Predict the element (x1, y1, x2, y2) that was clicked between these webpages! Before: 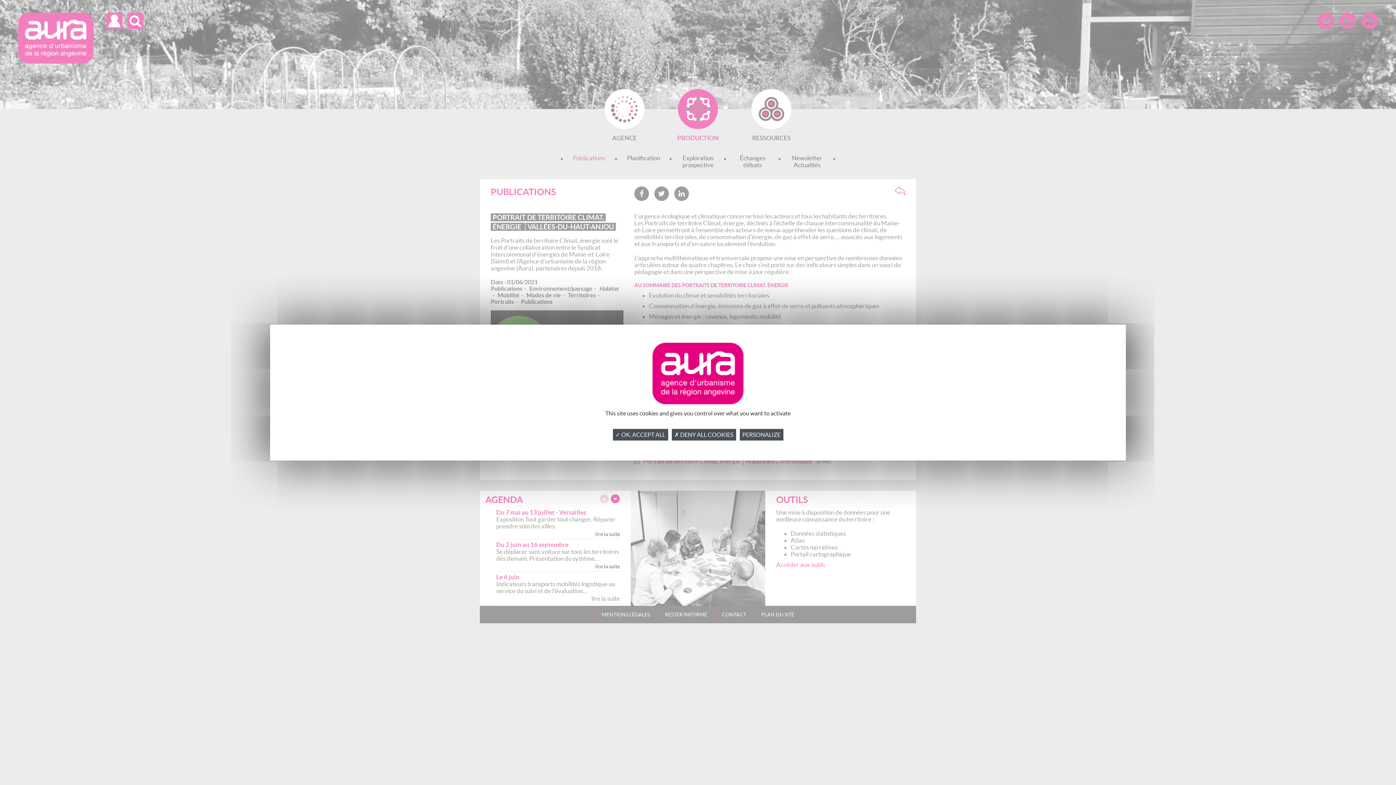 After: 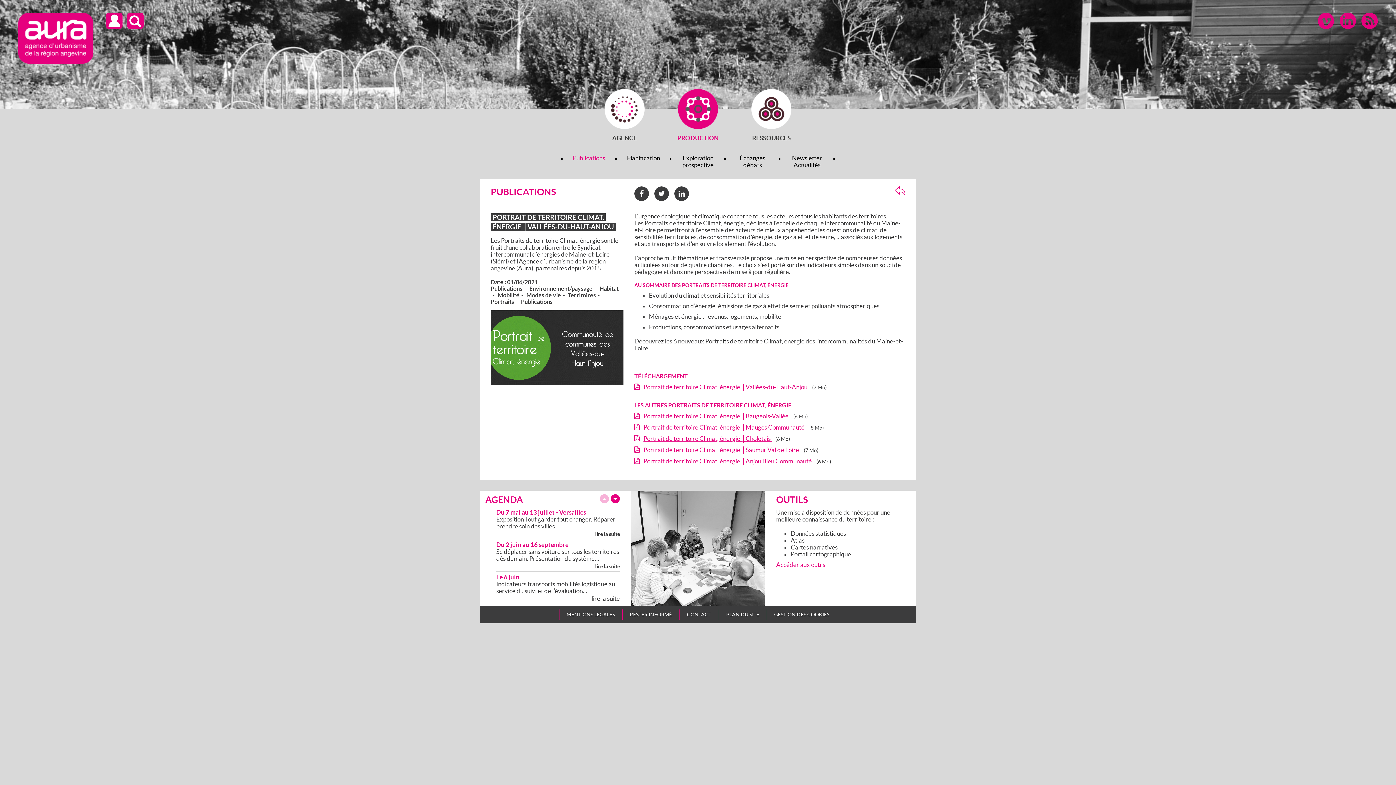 Action: label: ✓ OK, ACCEPT ALL bbox: (612, 429, 668, 440)